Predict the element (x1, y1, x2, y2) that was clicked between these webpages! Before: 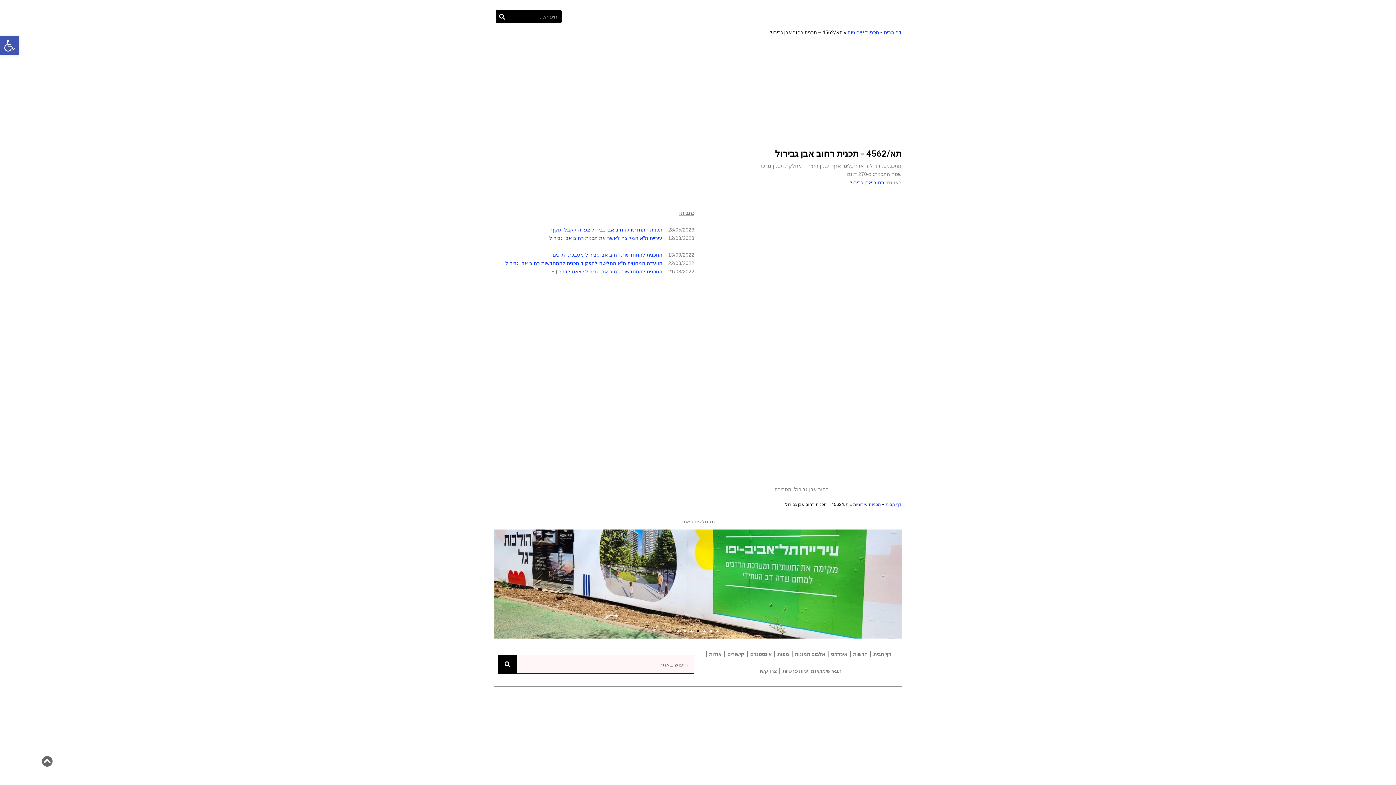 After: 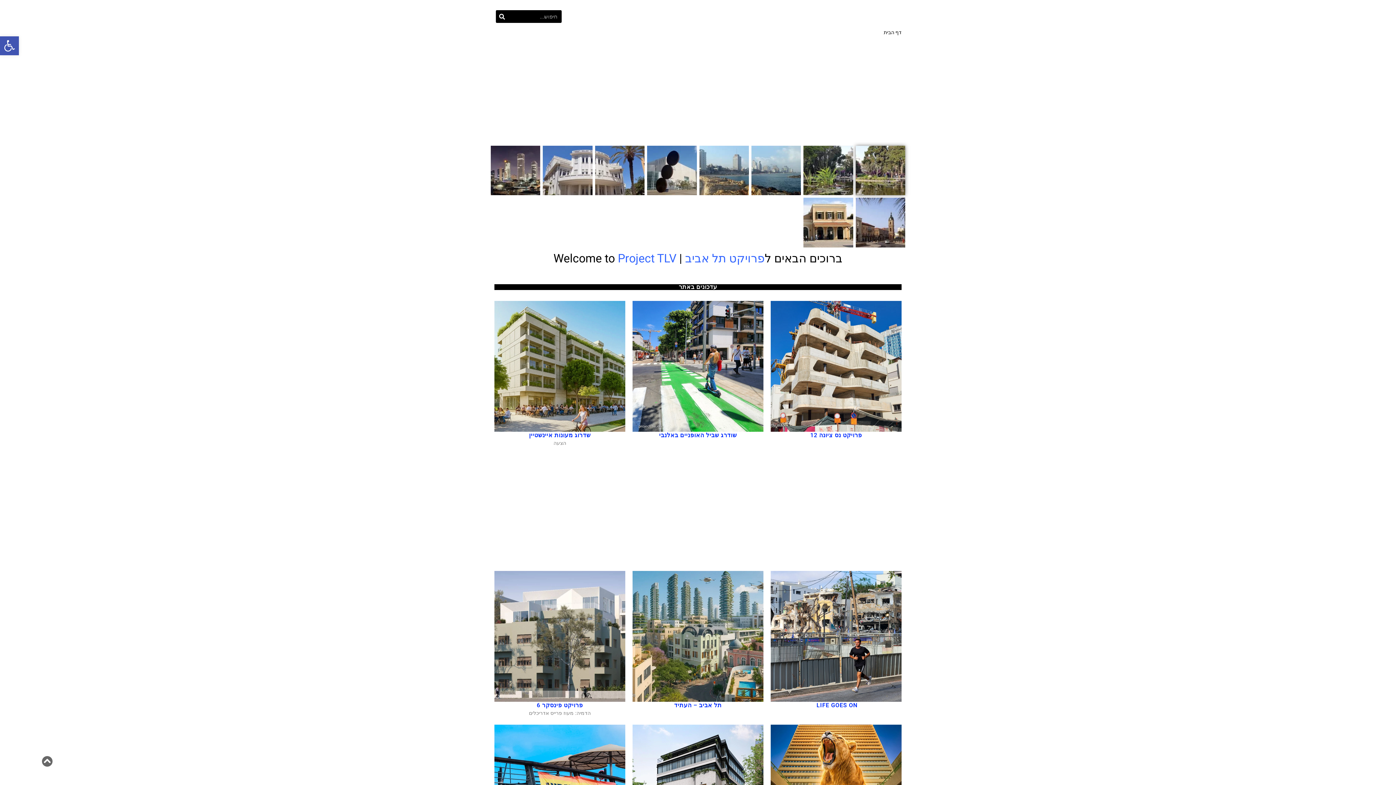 Action: bbox: (861, 7, 901, 26) label: פרויקט תל אביב